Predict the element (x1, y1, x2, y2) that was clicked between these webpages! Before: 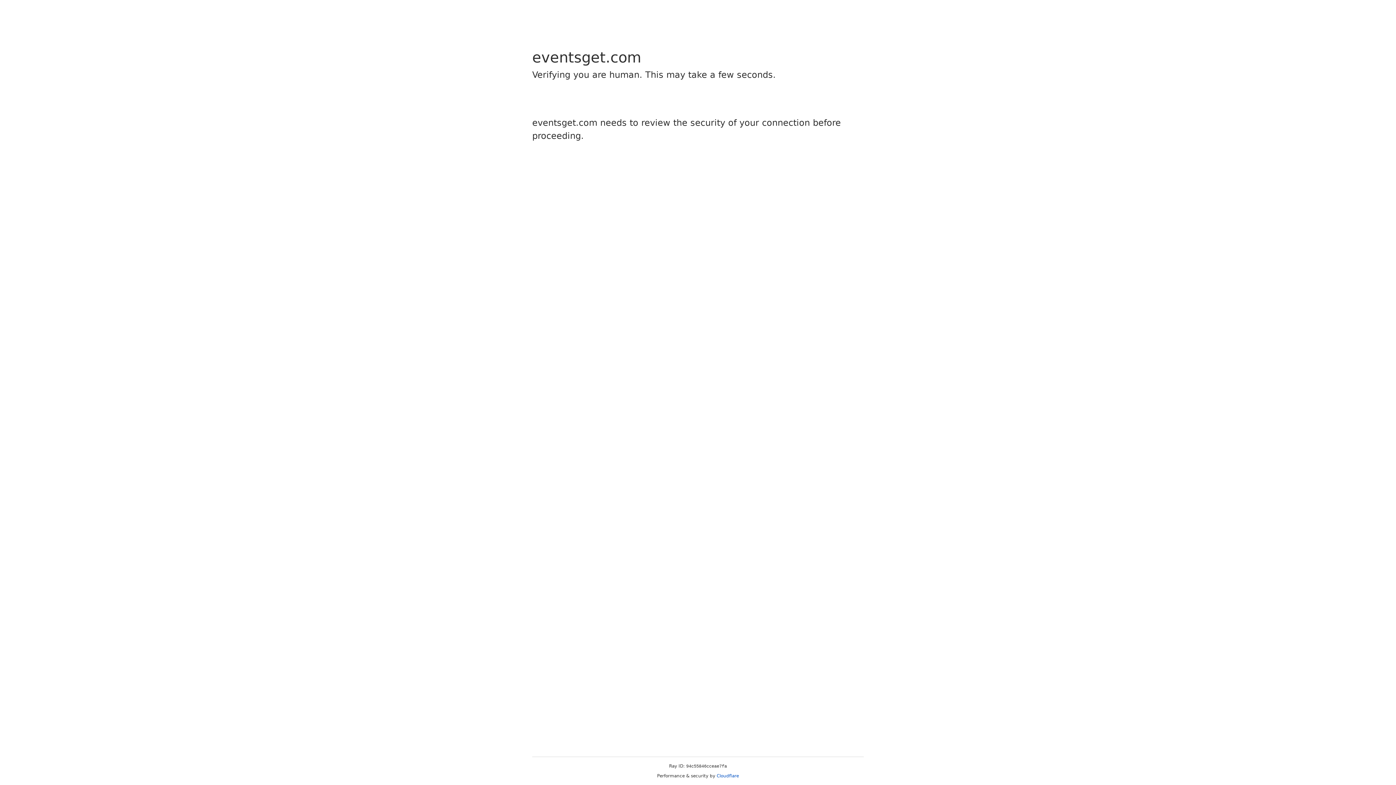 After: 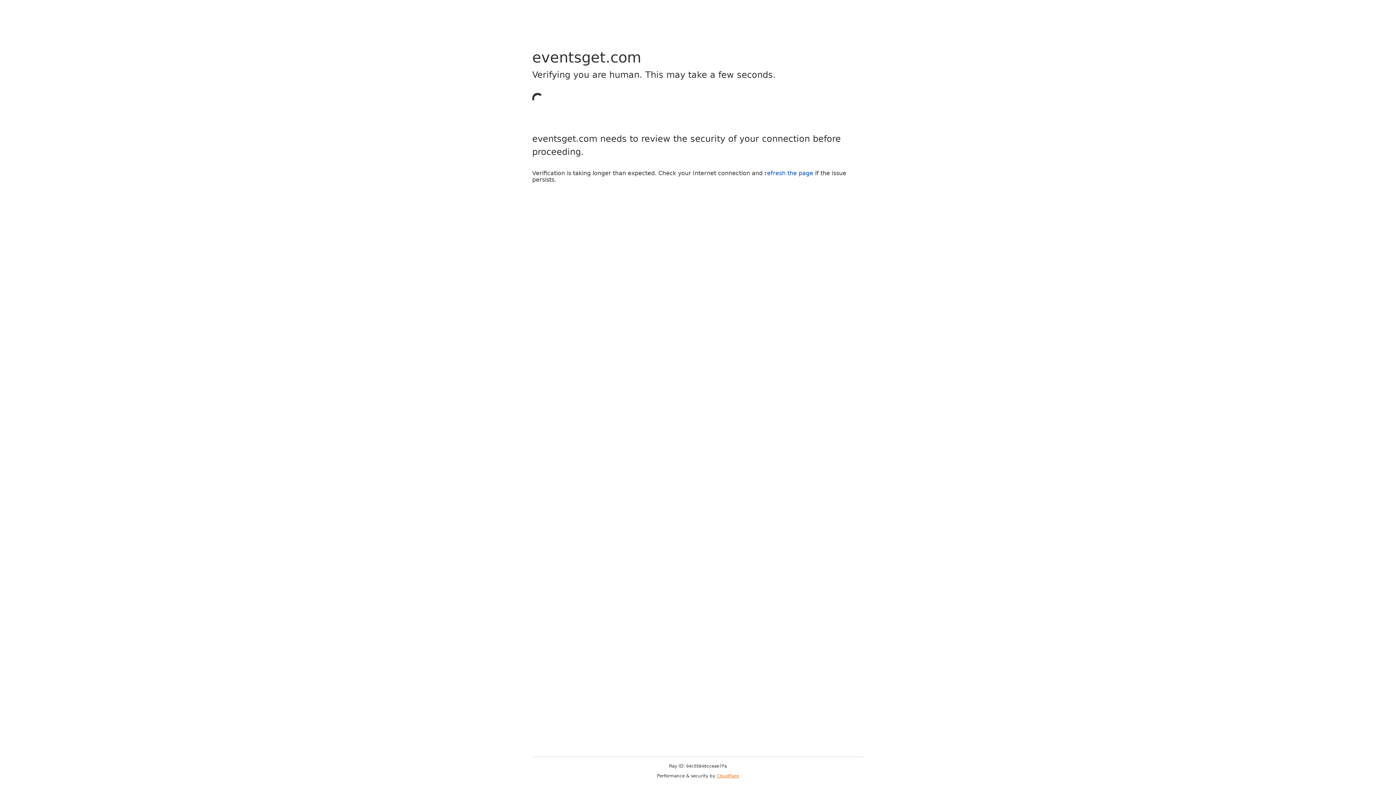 Action: bbox: (716, 773, 739, 778) label: Cloudflare